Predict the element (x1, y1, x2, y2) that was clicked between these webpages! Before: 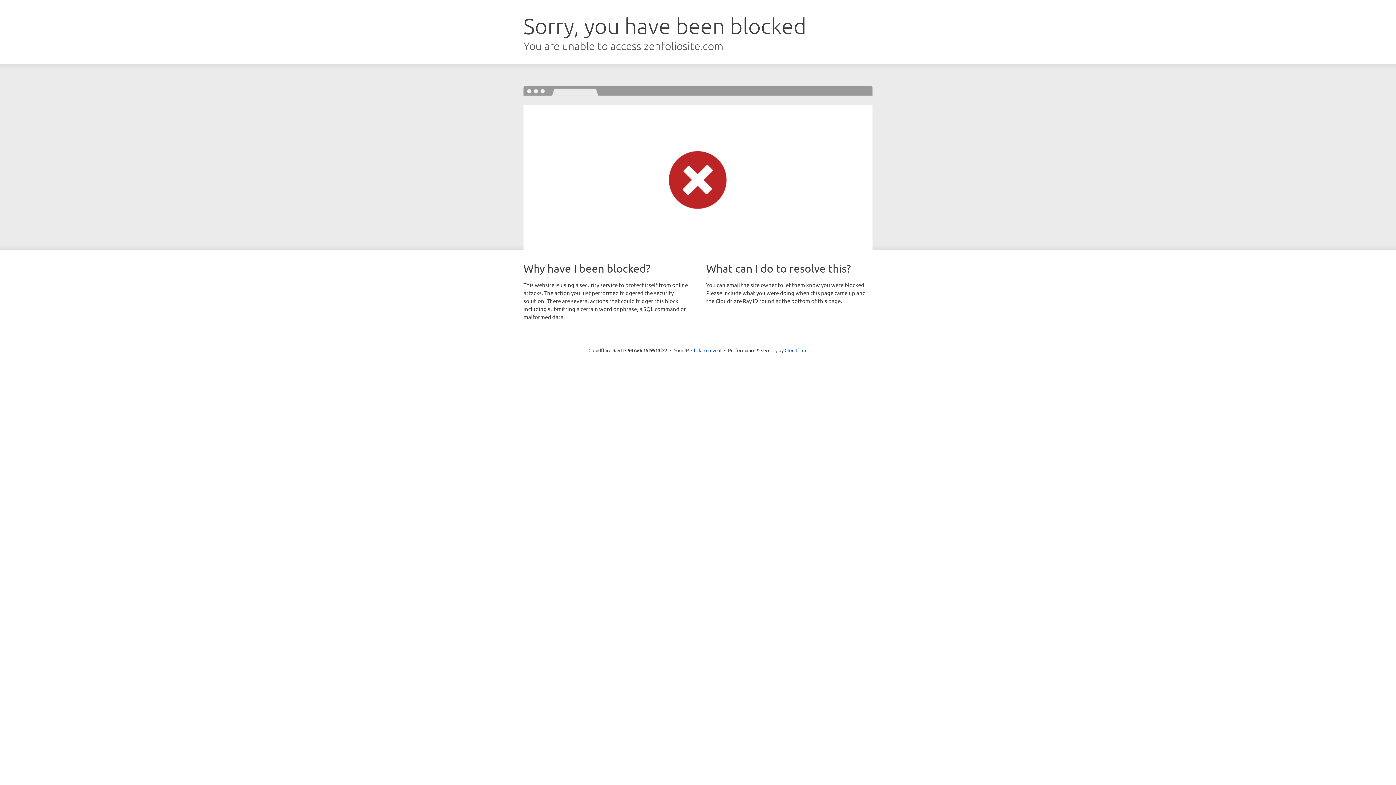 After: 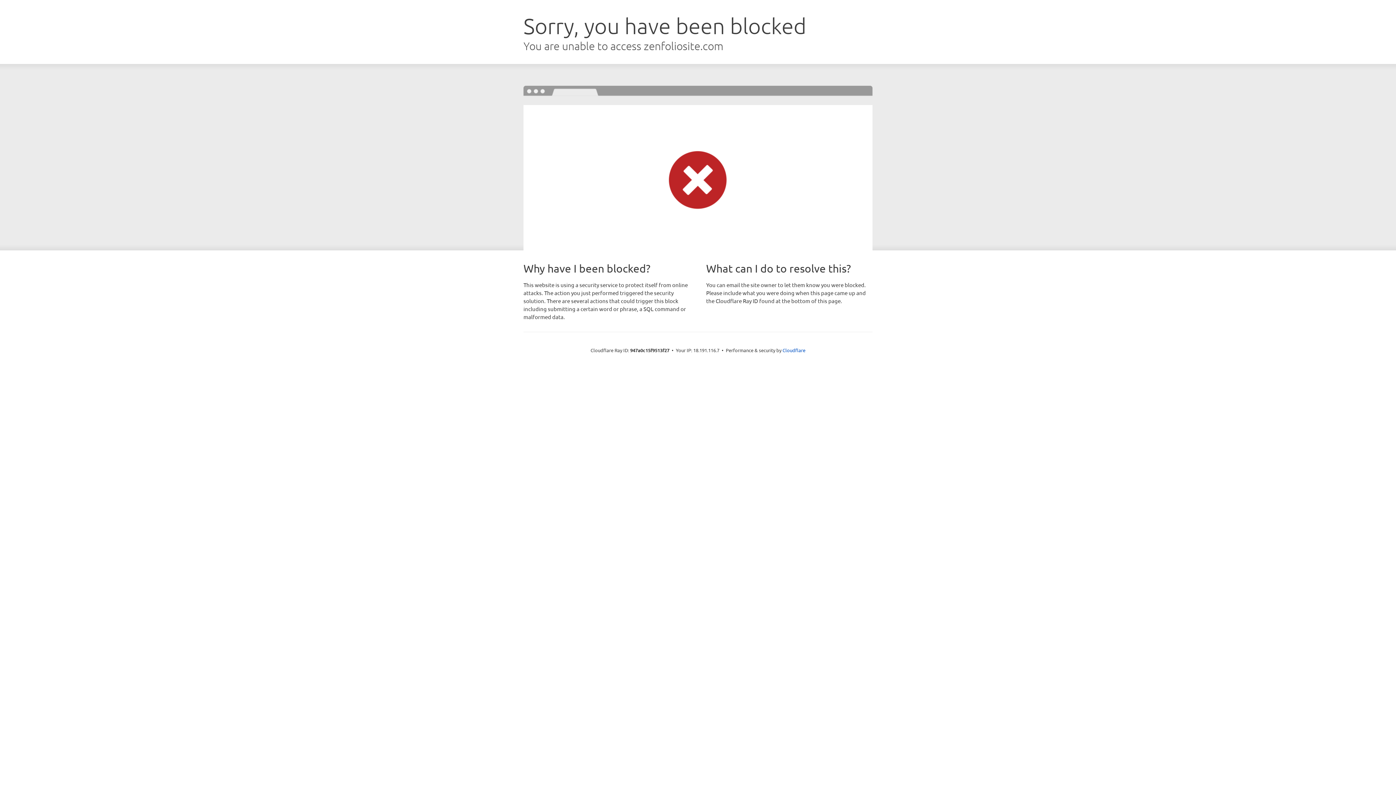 Action: bbox: (691, 346, 721, 353) label: Click to reveal